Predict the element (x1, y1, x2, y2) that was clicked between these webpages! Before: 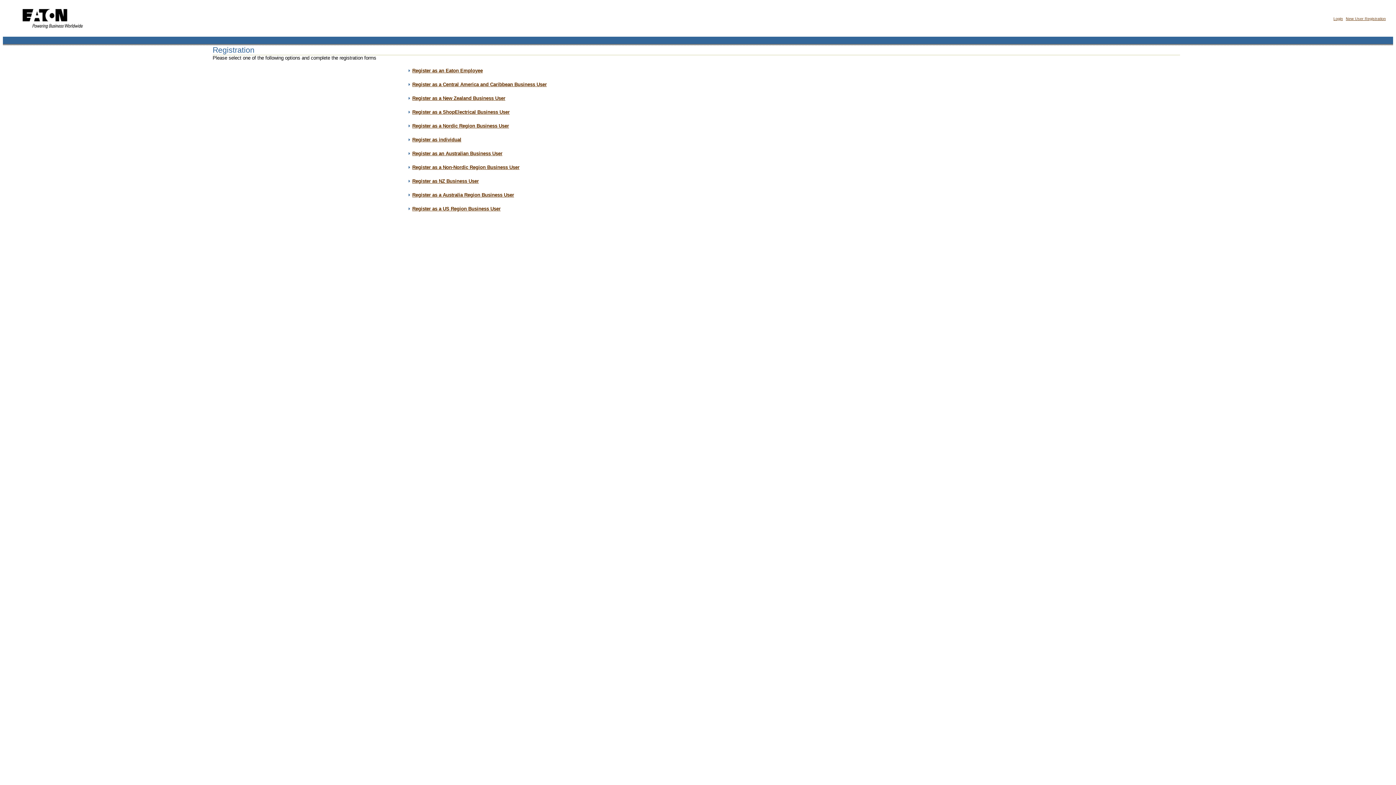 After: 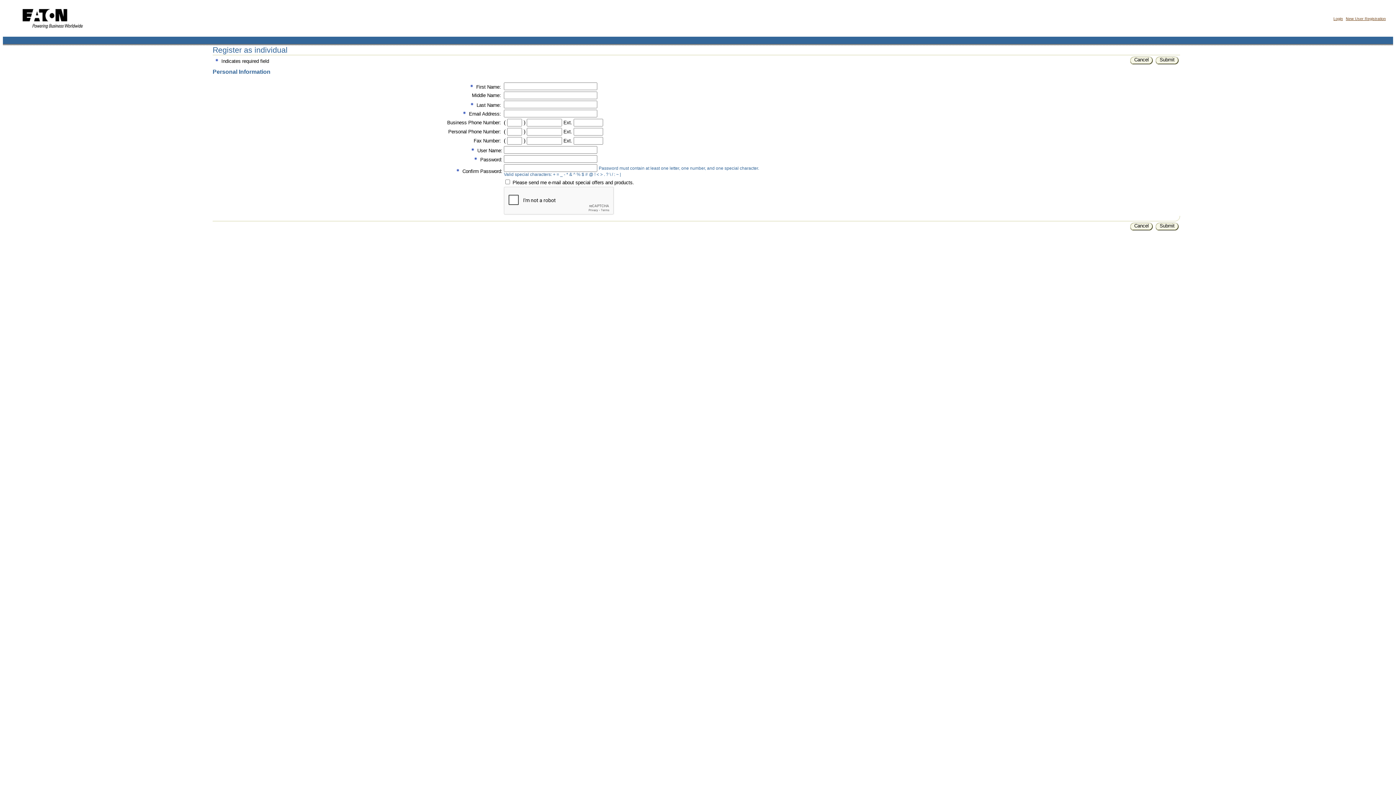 Action: bbox: (412, 68, 482, 73) label: Register as an Eaton Employee